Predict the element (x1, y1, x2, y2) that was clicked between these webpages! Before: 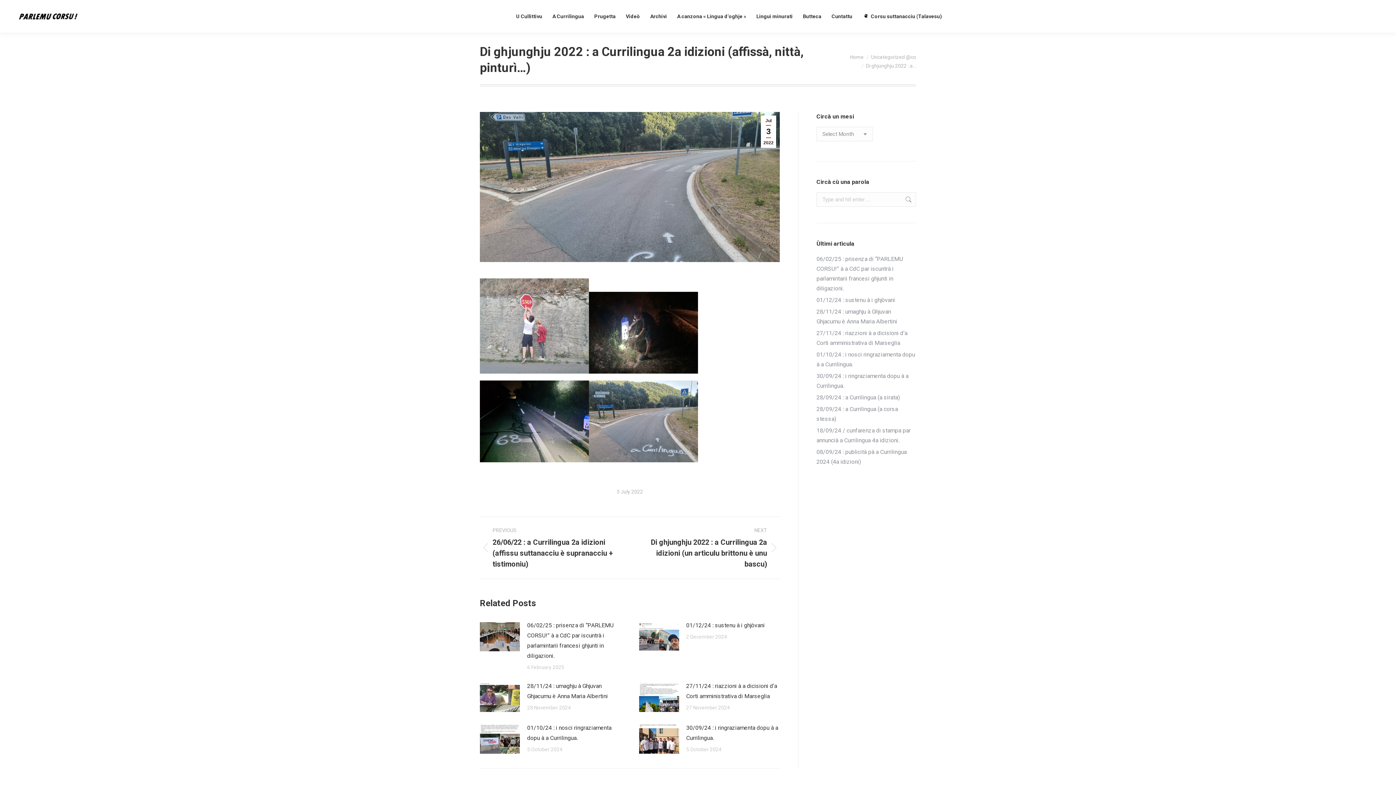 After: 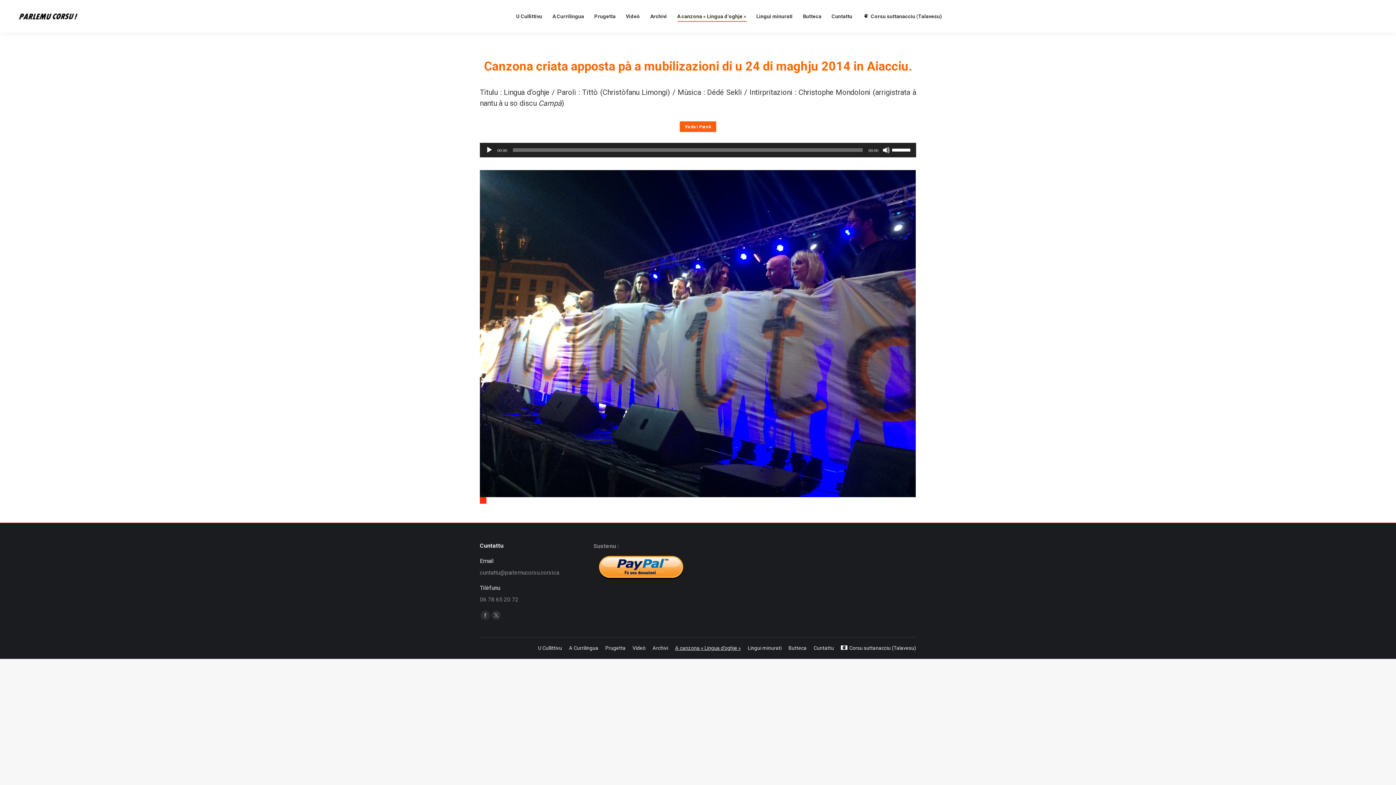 Action: label: A canzona « Lingua d’oghje » bbox: (675, 3, 747, 29)